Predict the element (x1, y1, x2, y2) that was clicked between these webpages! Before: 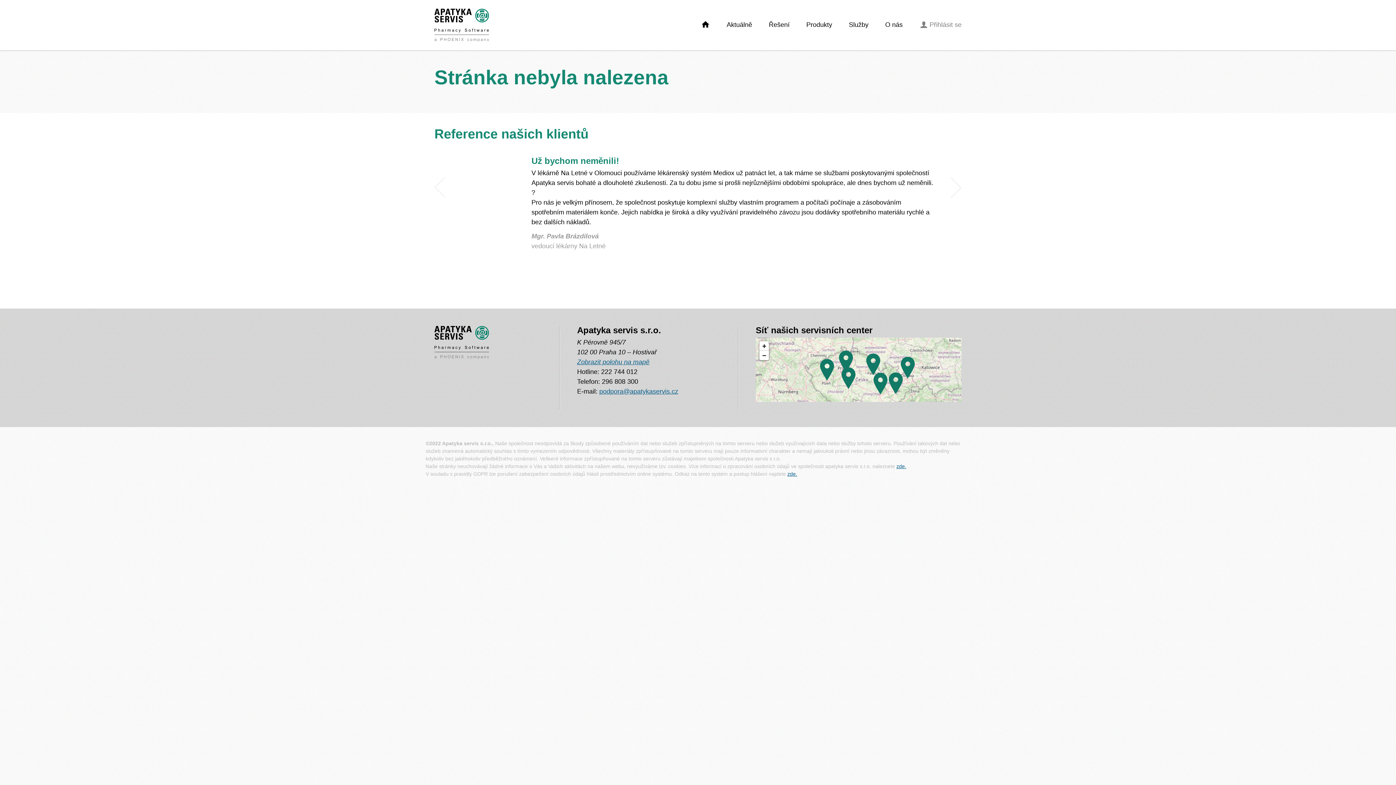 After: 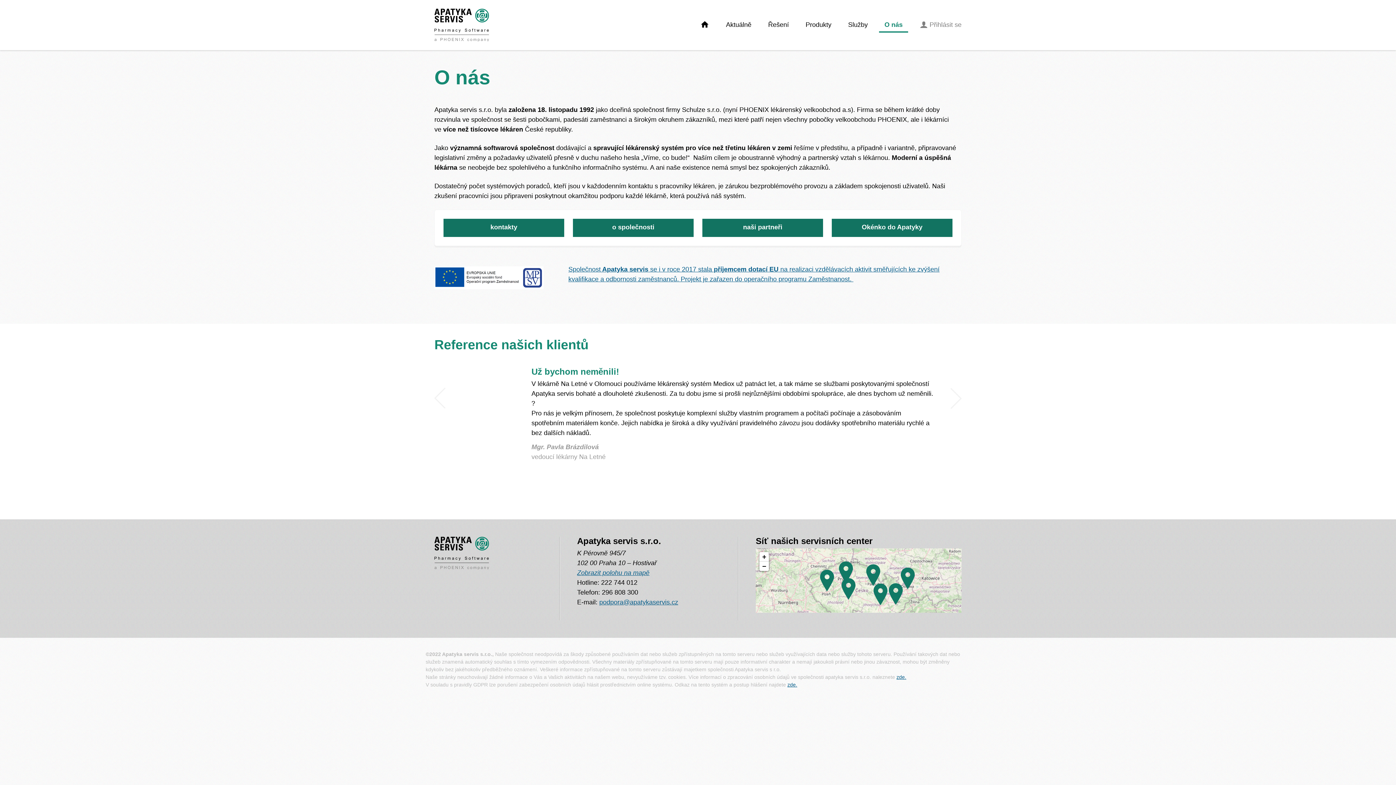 Action: bbox: (877, 17, 911, 32) label: O nás